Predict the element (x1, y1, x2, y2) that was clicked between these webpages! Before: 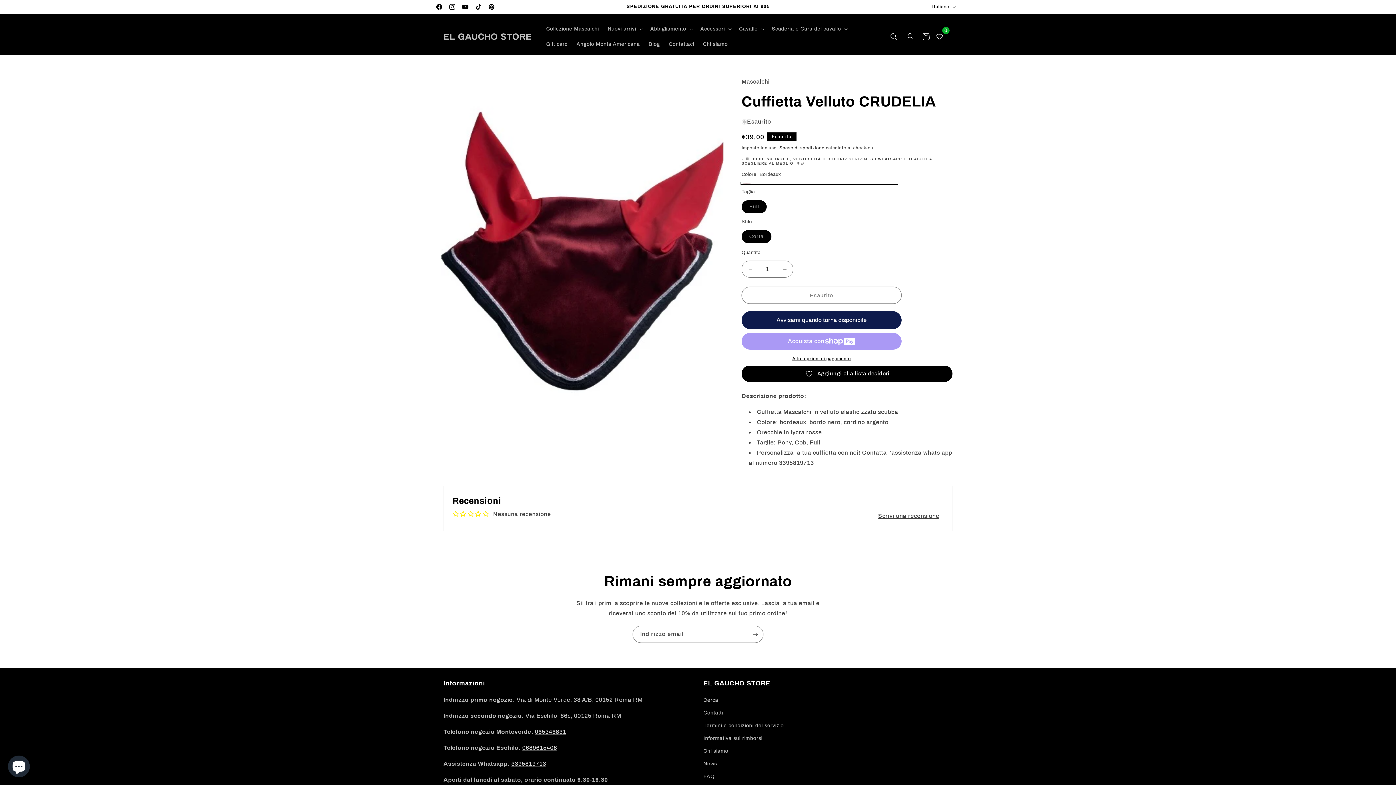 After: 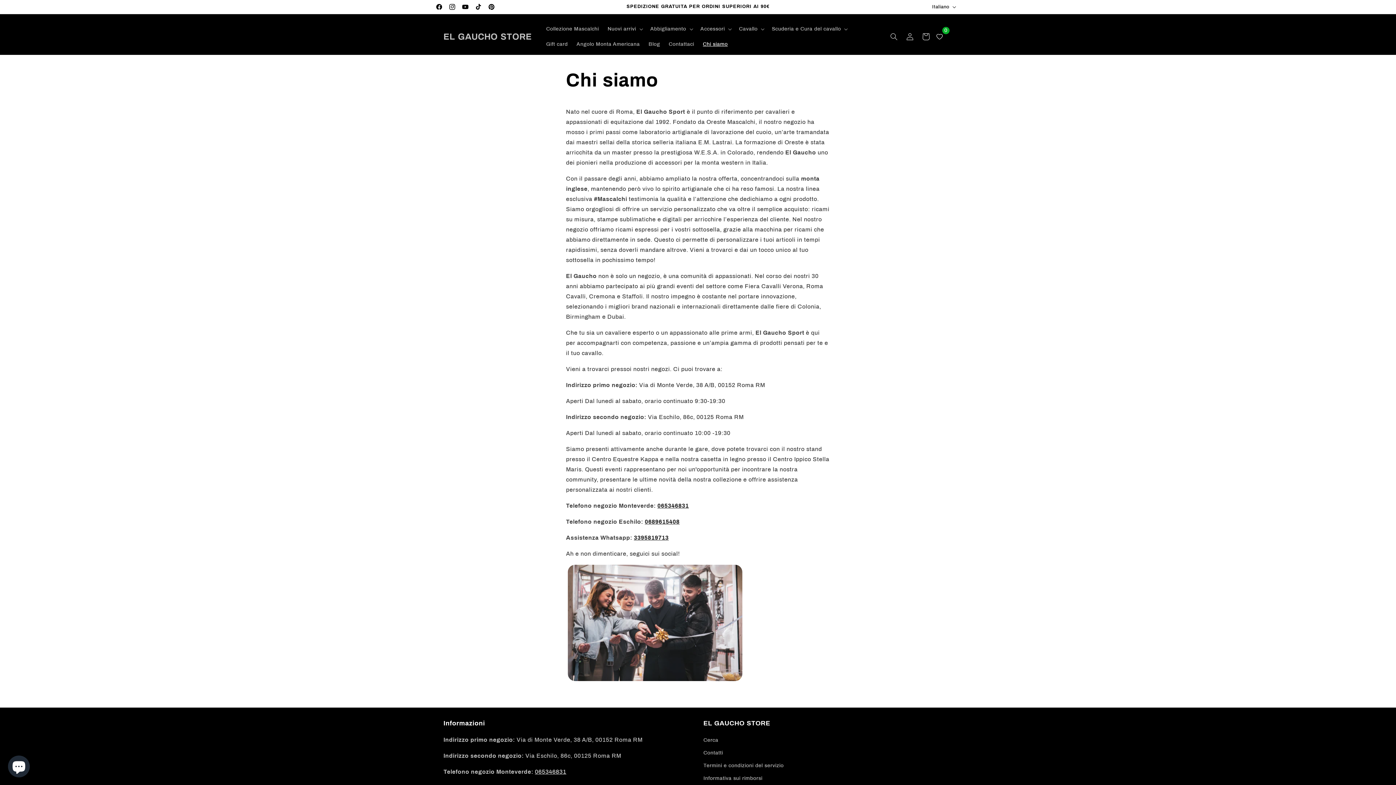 Action: label: Chi siamo bbox: (703, 745, 728, 757)